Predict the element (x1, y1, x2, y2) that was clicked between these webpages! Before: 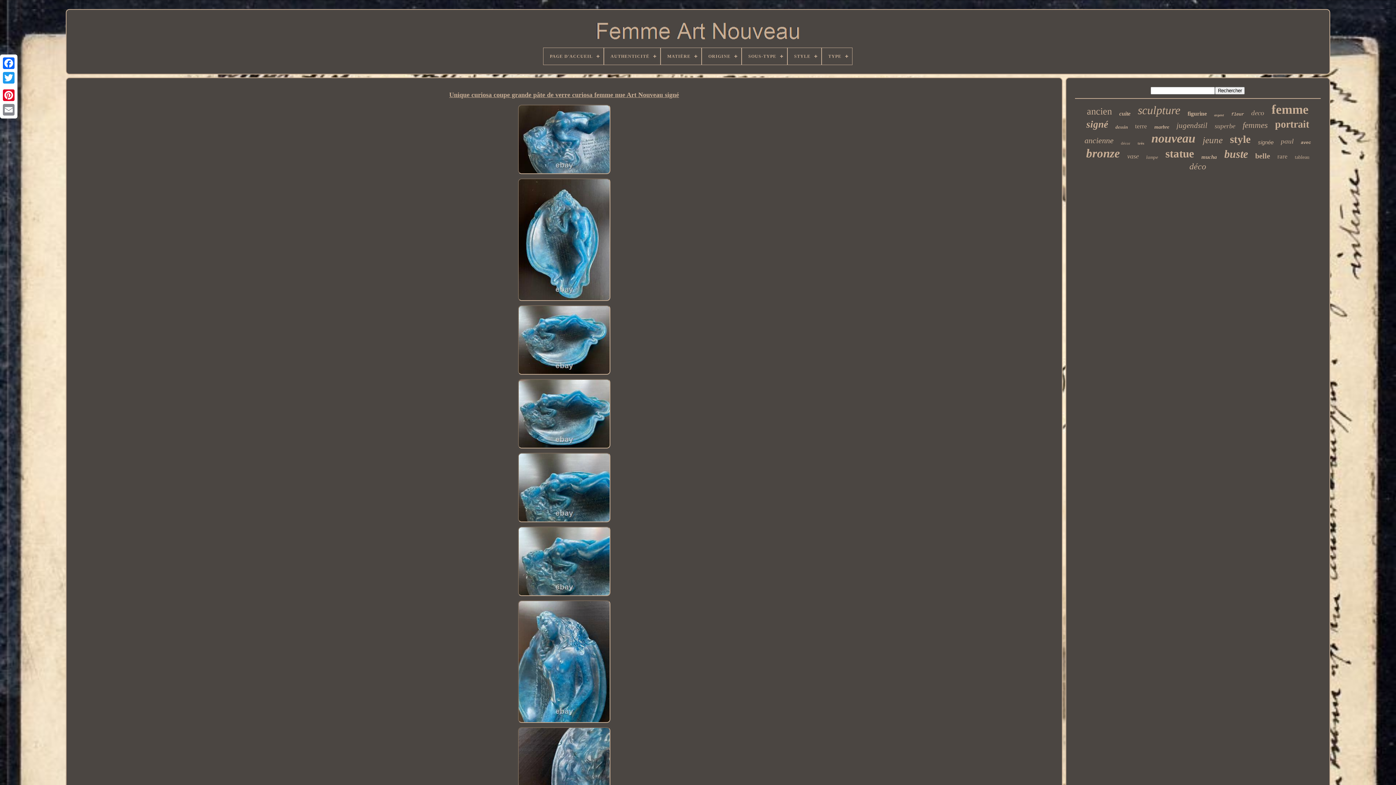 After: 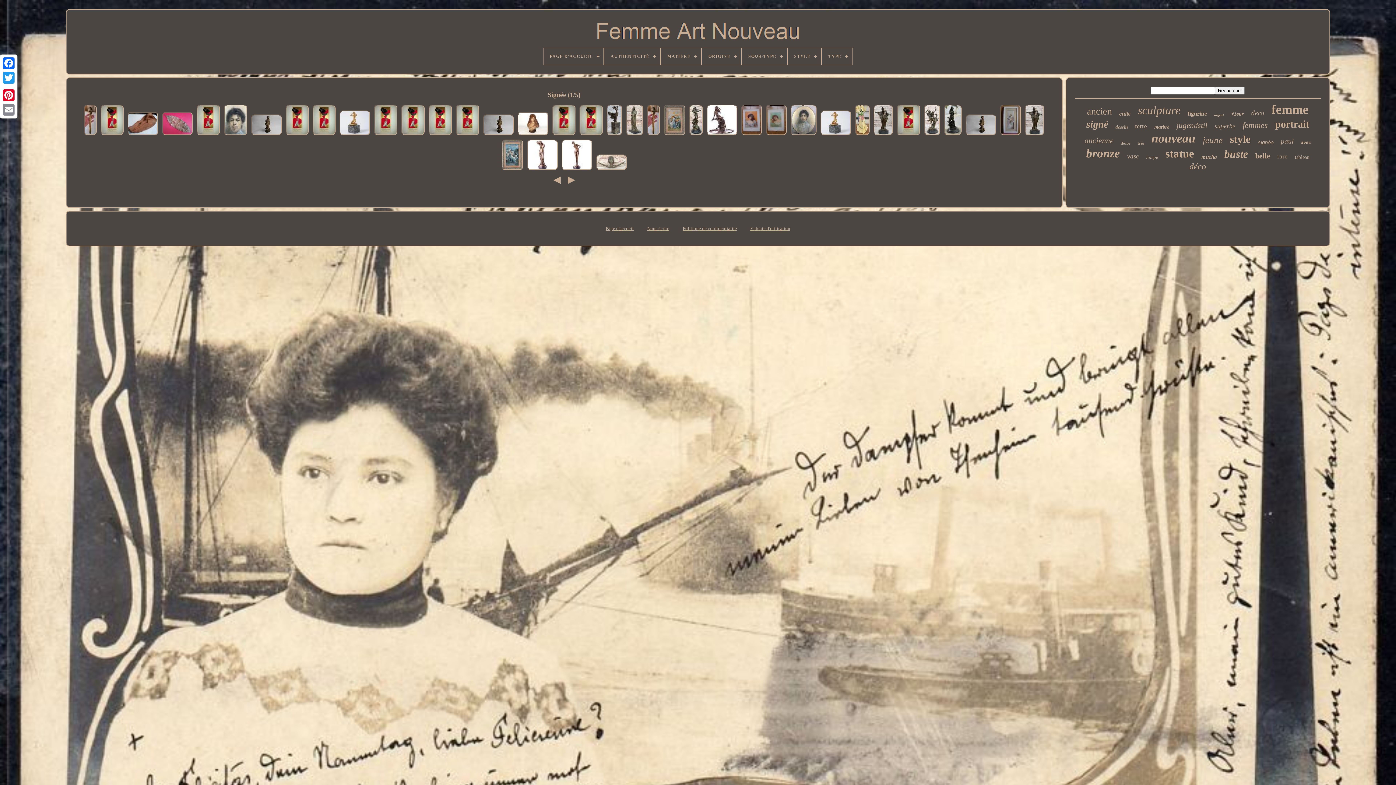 Action: label: signée bbox: (1258, 139, 1273, 145)